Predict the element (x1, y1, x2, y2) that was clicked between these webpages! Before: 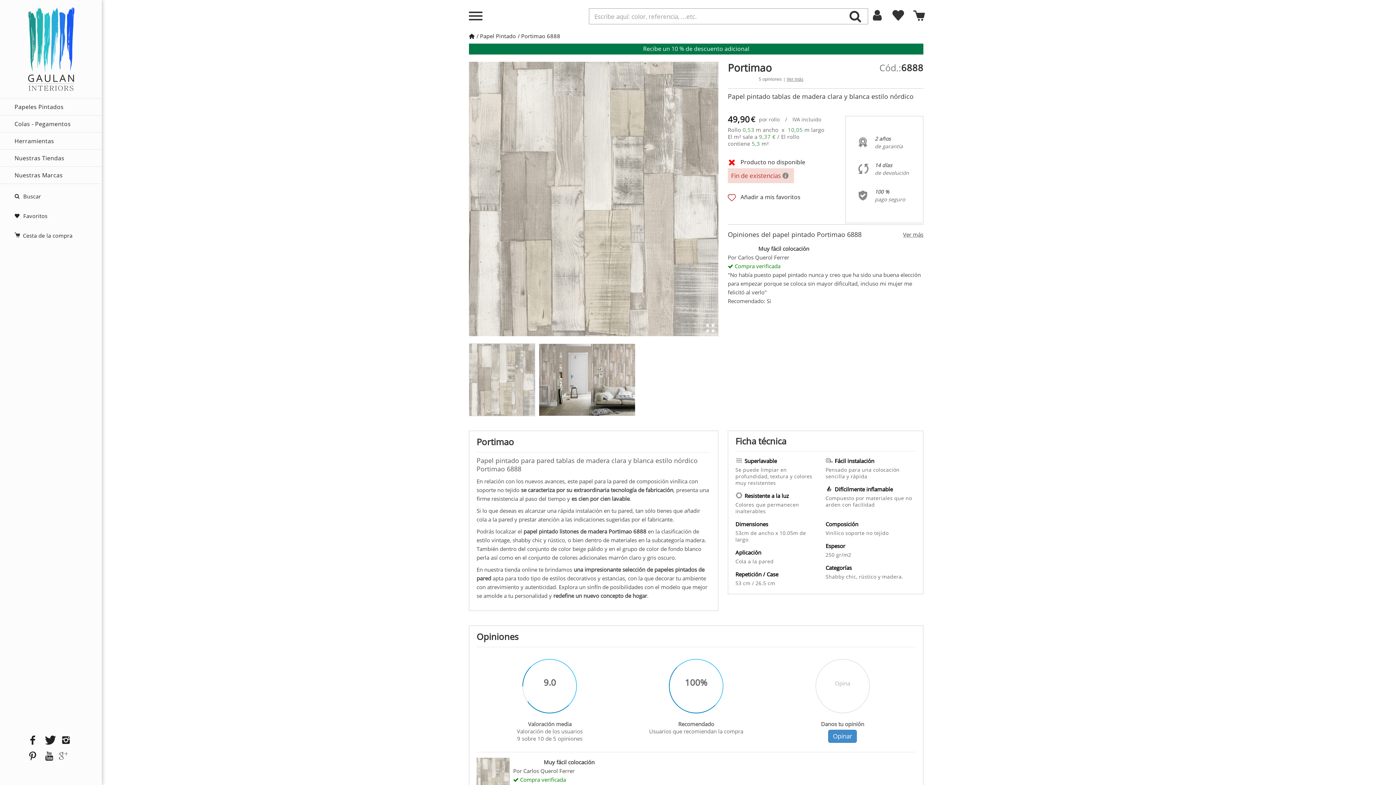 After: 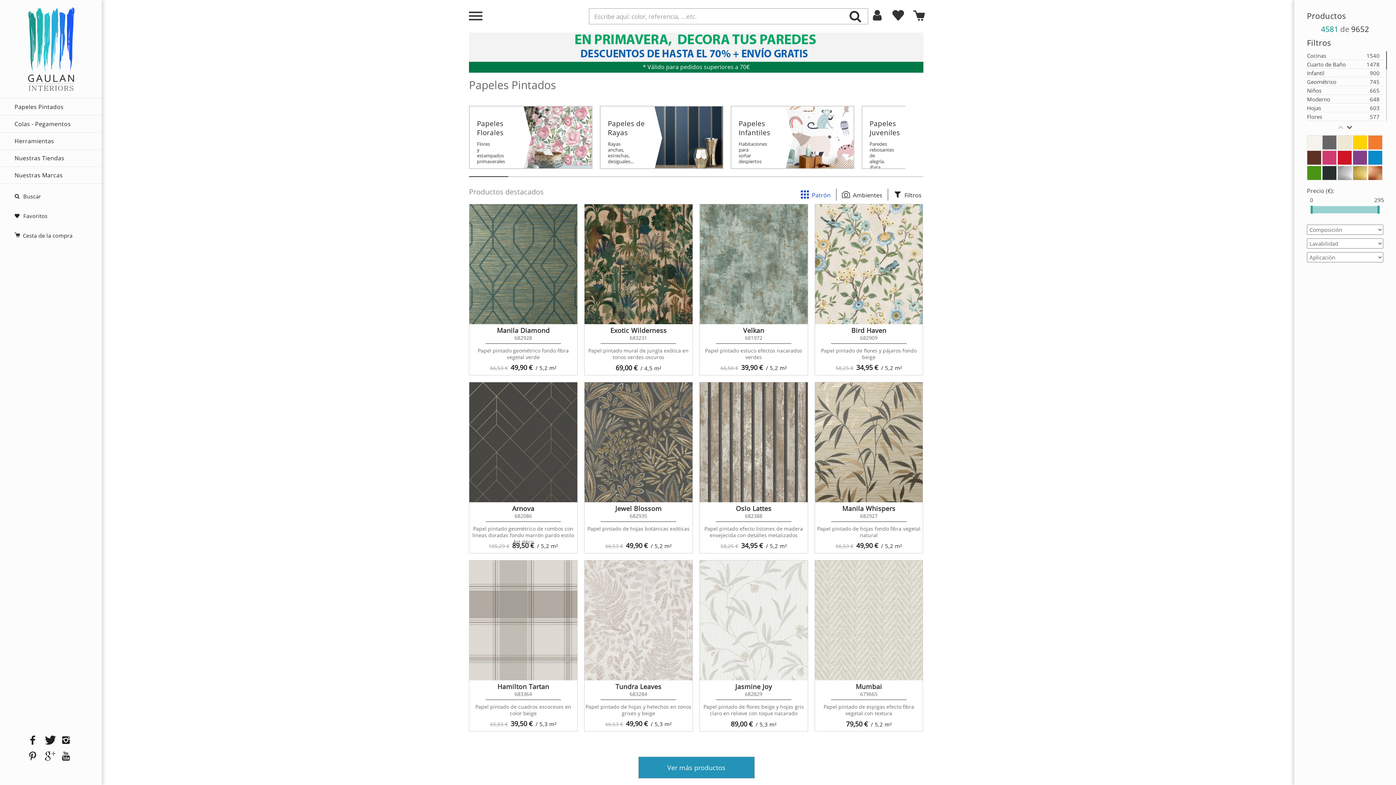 Action: label: Papel Pintado bbox: (480, 32, 516, 39)